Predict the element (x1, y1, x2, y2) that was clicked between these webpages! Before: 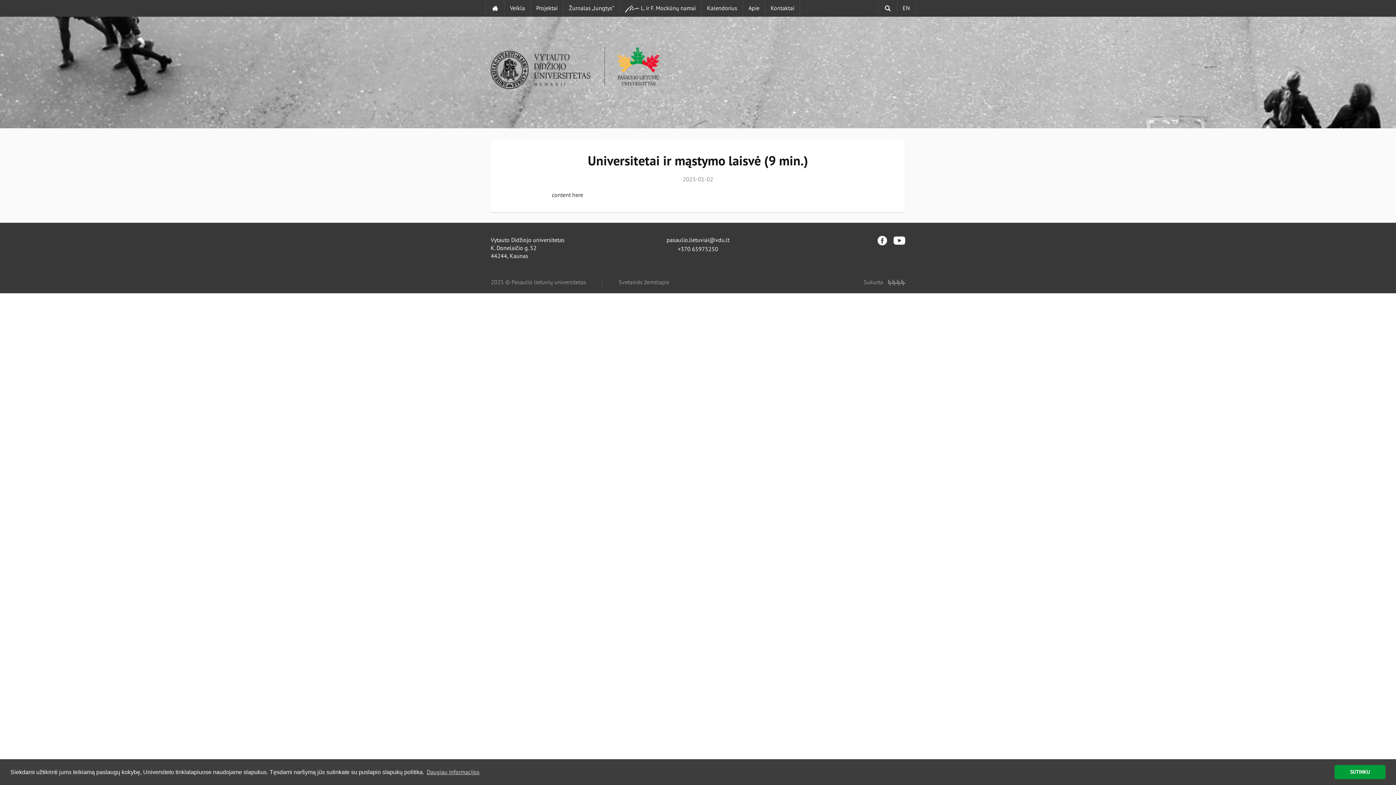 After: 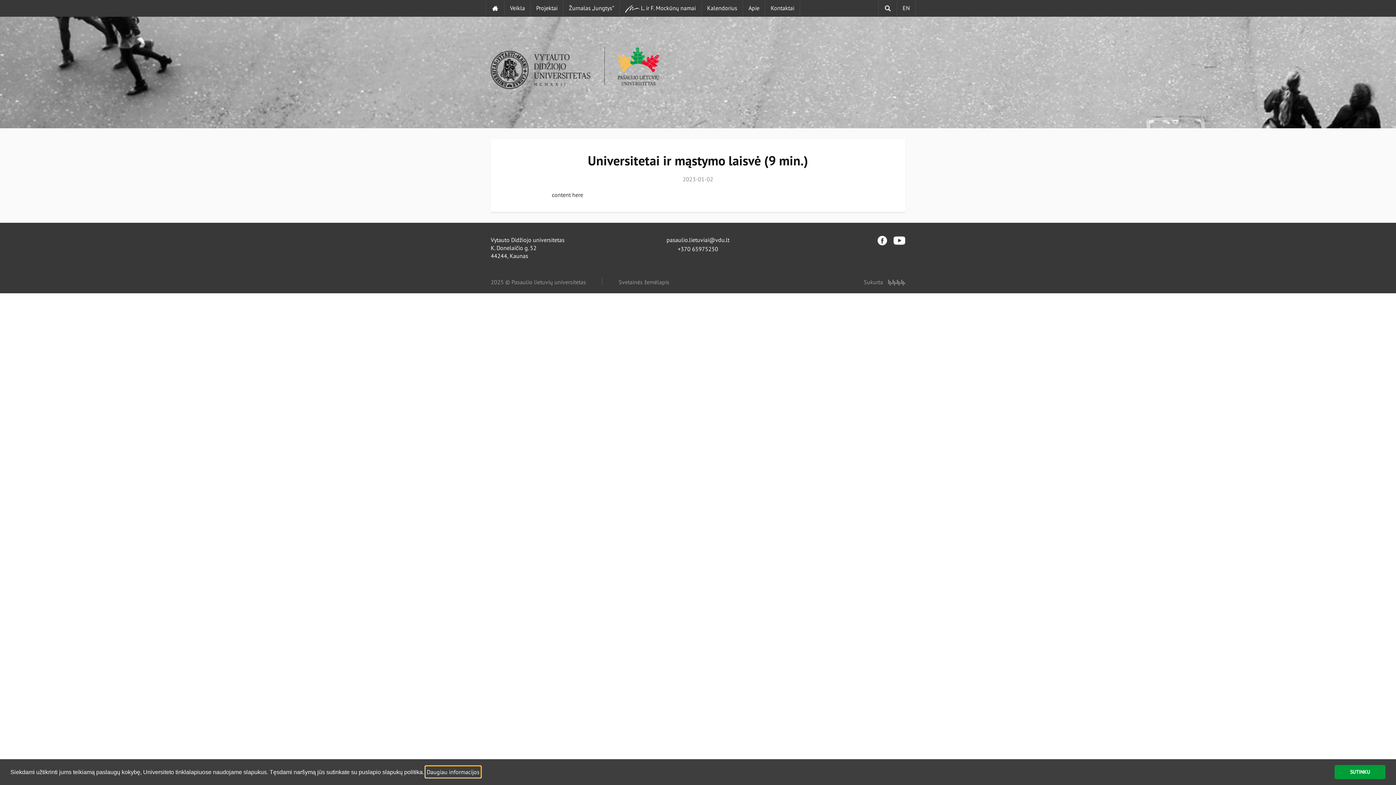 Action: label: learn more about cookies bbox: (425, 766, 480, 777)